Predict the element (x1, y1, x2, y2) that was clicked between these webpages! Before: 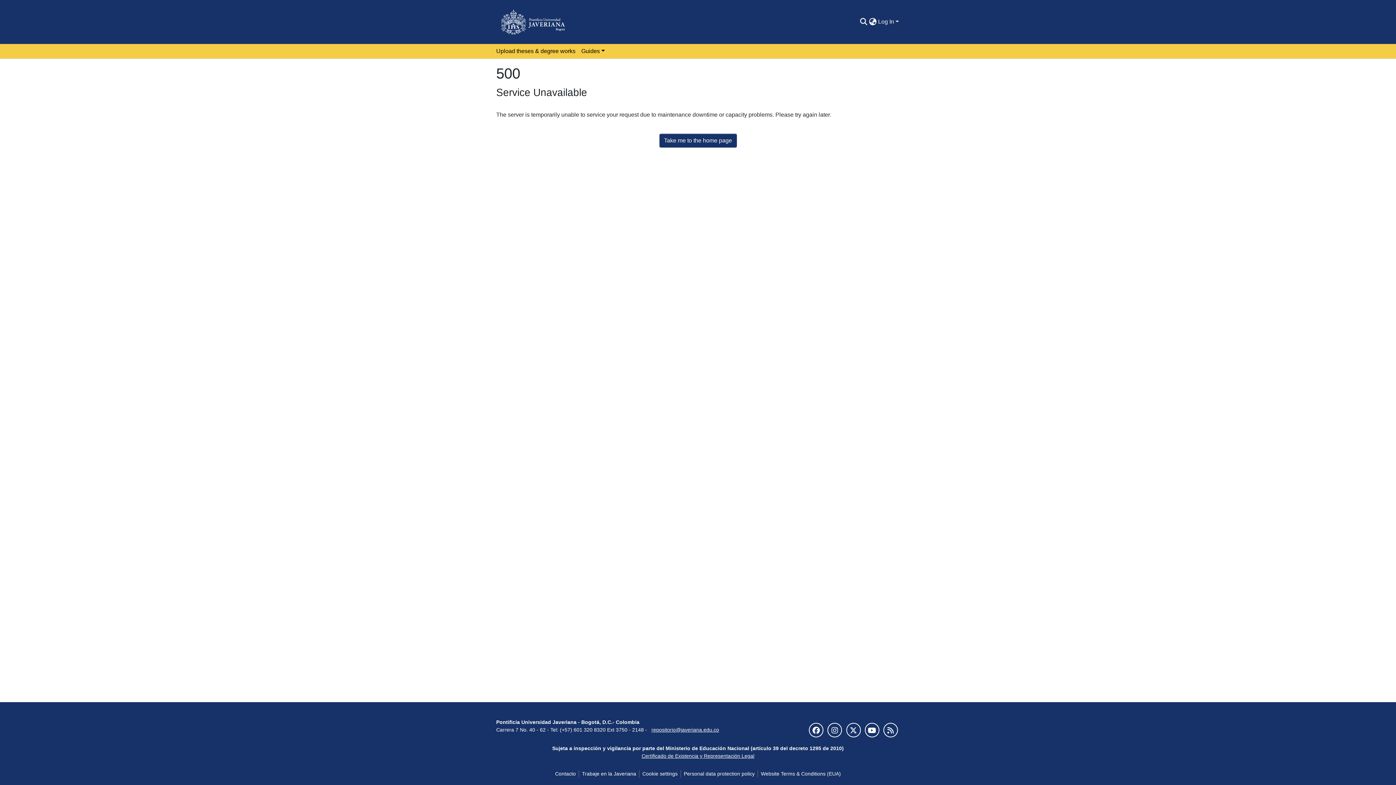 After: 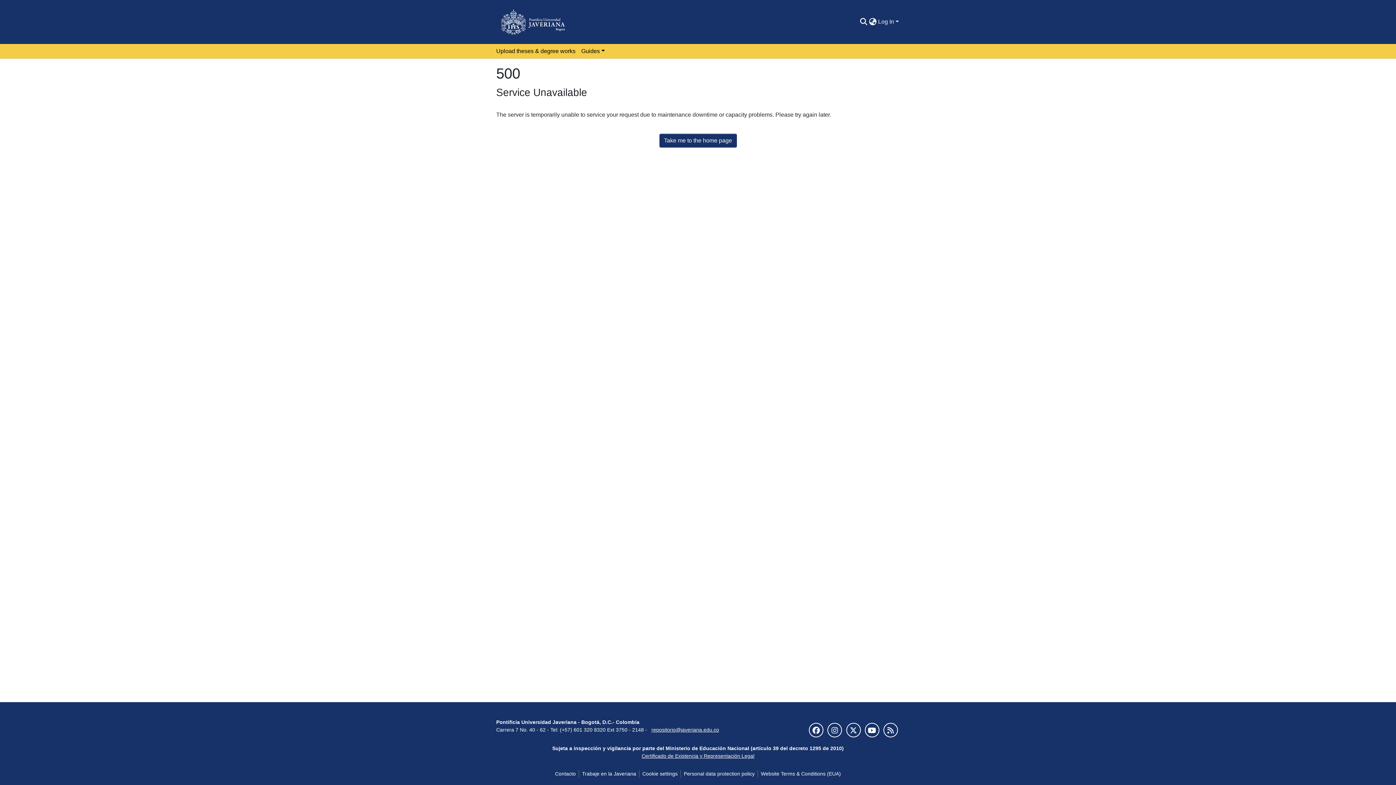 Action: bbox: (496, 2, 569, 41)